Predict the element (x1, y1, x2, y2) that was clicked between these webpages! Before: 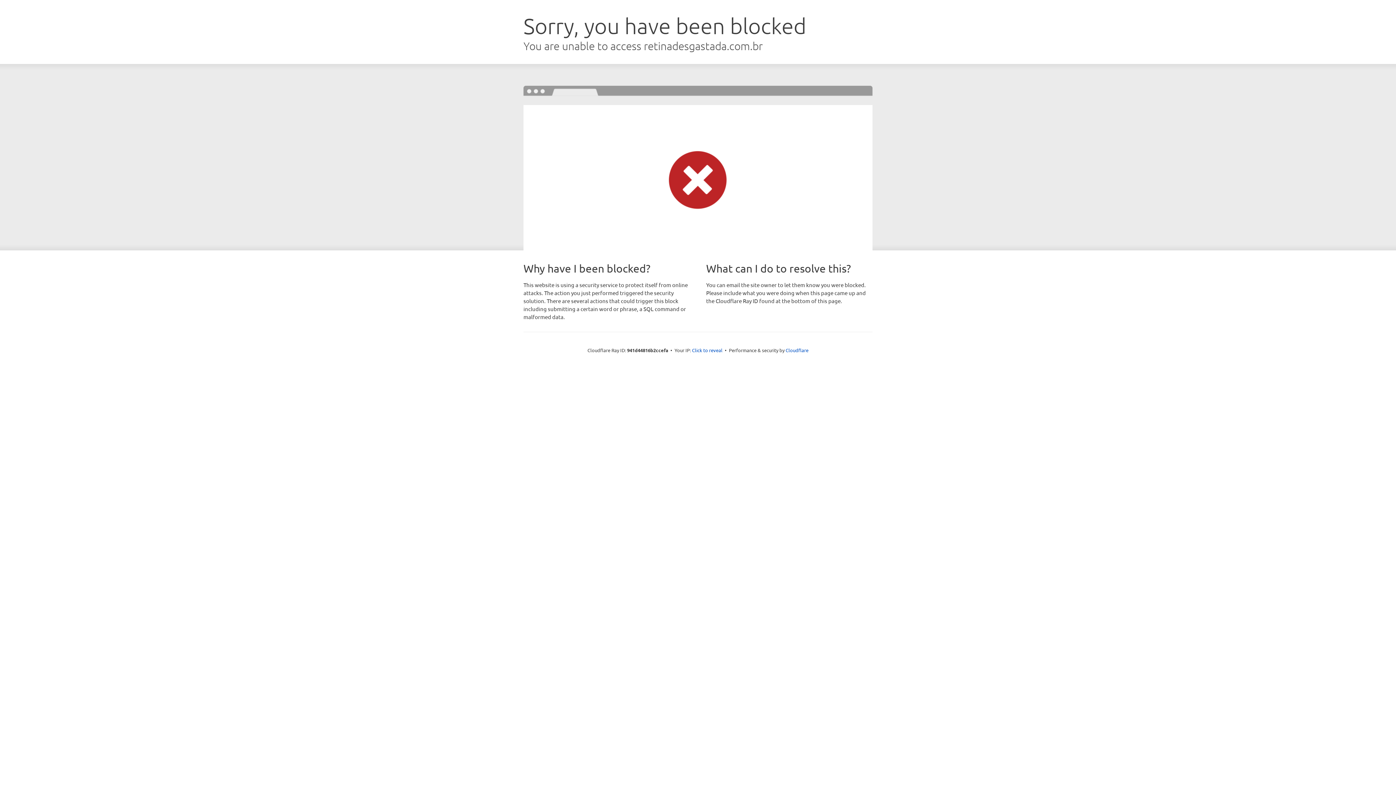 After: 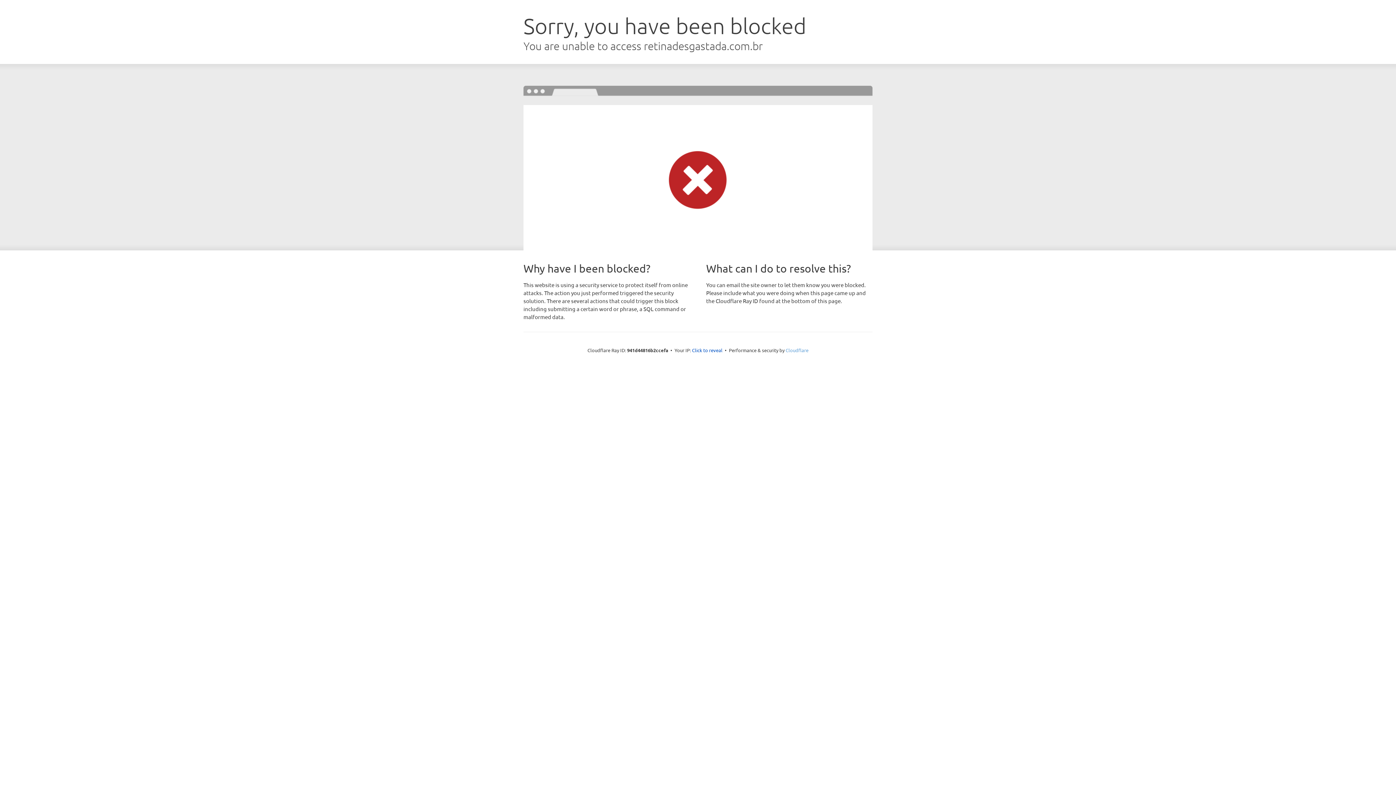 Action: bbox: (785, 347, 808, 353) label: Cloudflare